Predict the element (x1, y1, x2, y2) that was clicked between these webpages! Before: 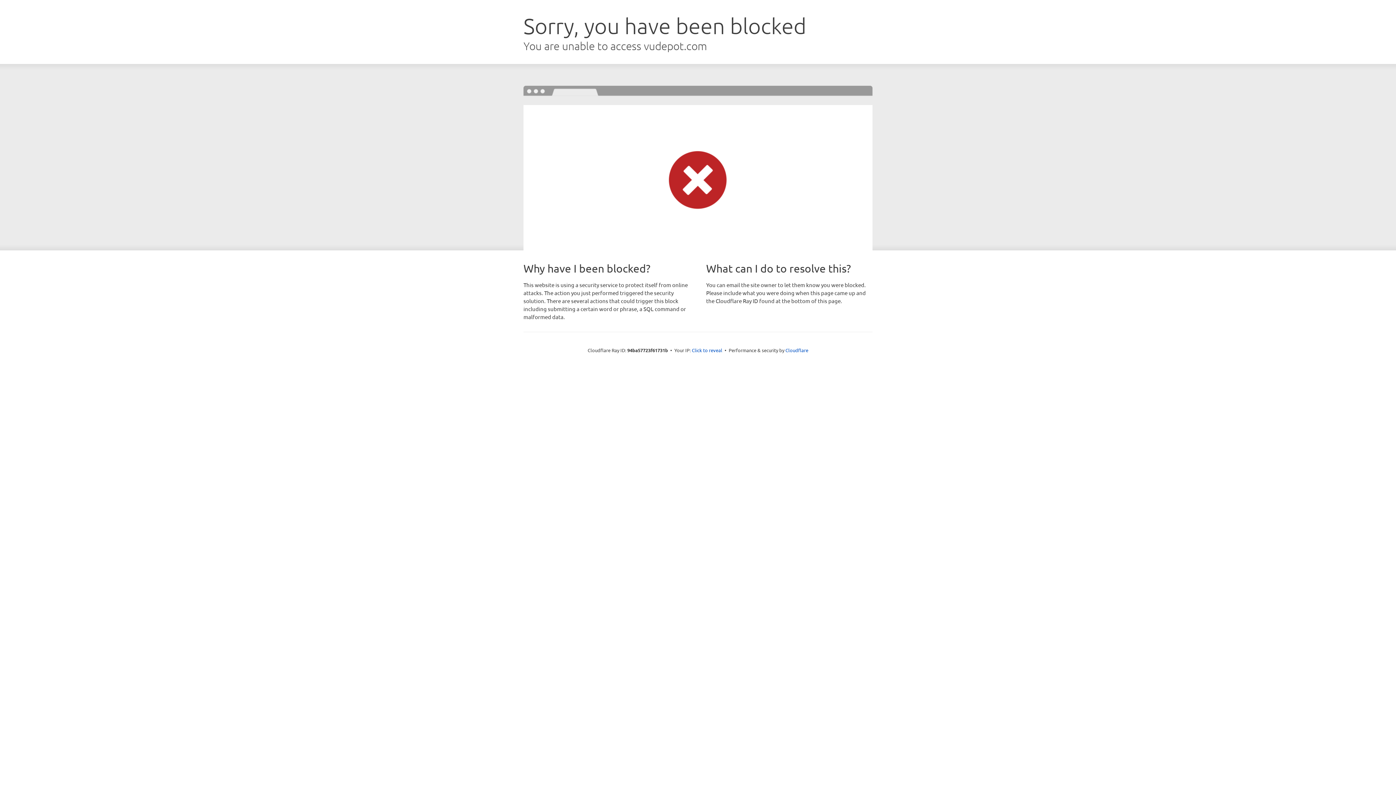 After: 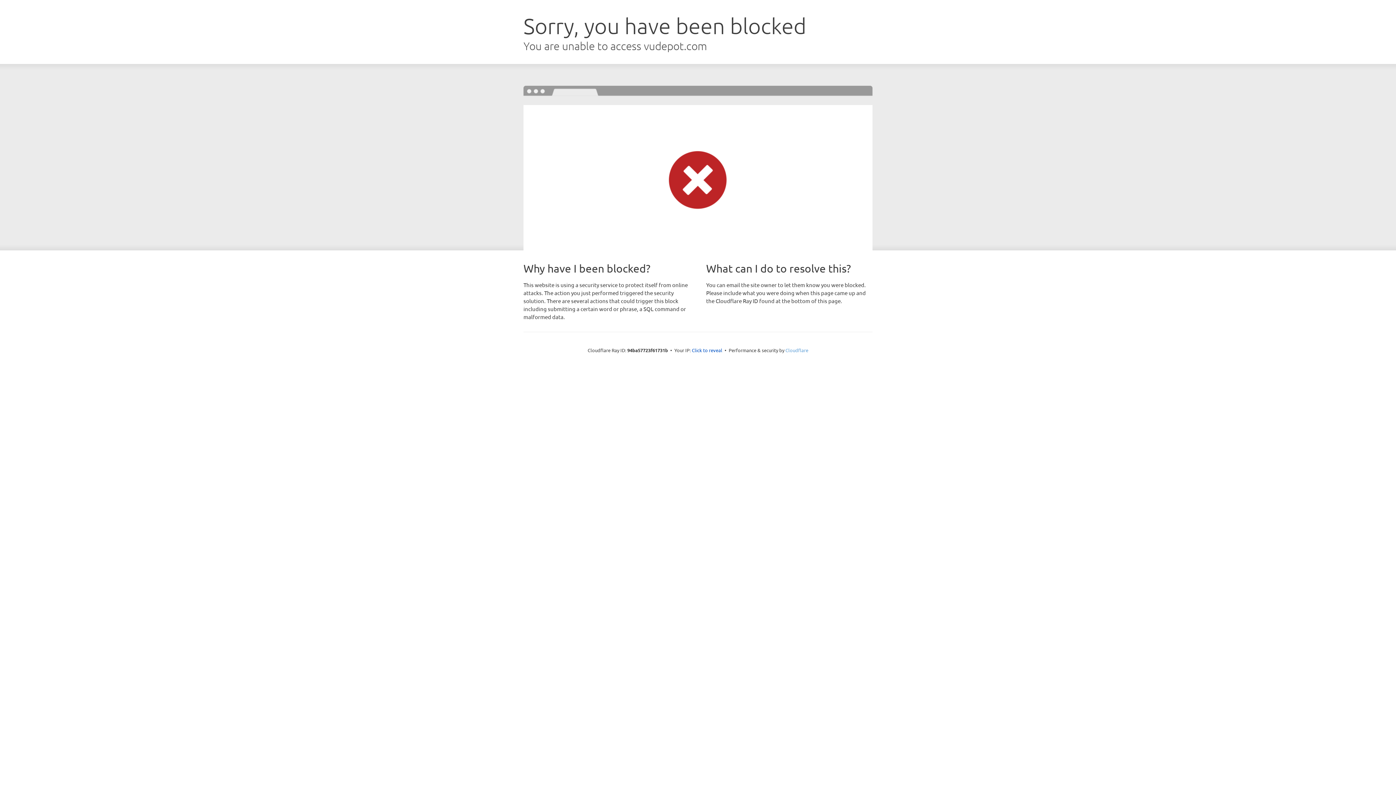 Action: label: Cloudflare bbox: (785, 347, 808, 353)